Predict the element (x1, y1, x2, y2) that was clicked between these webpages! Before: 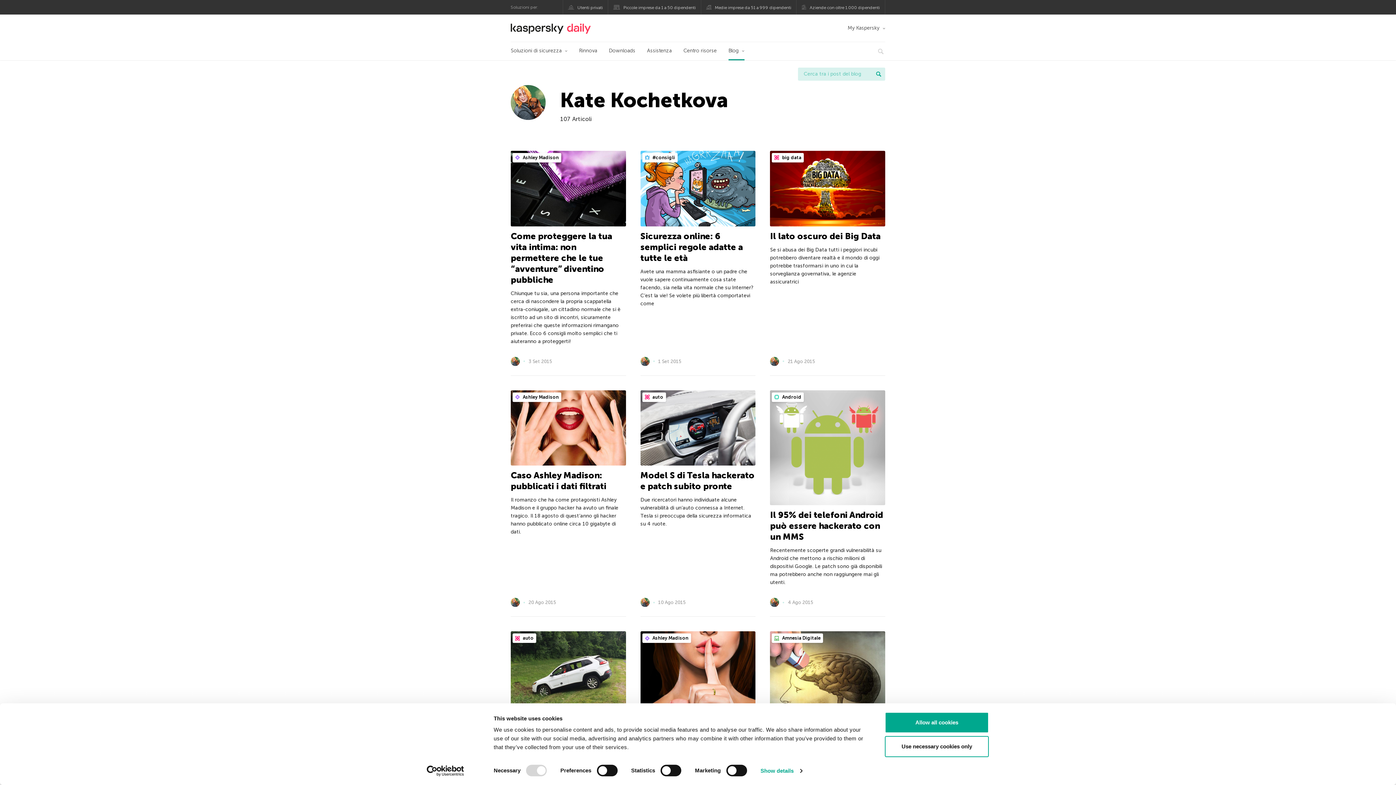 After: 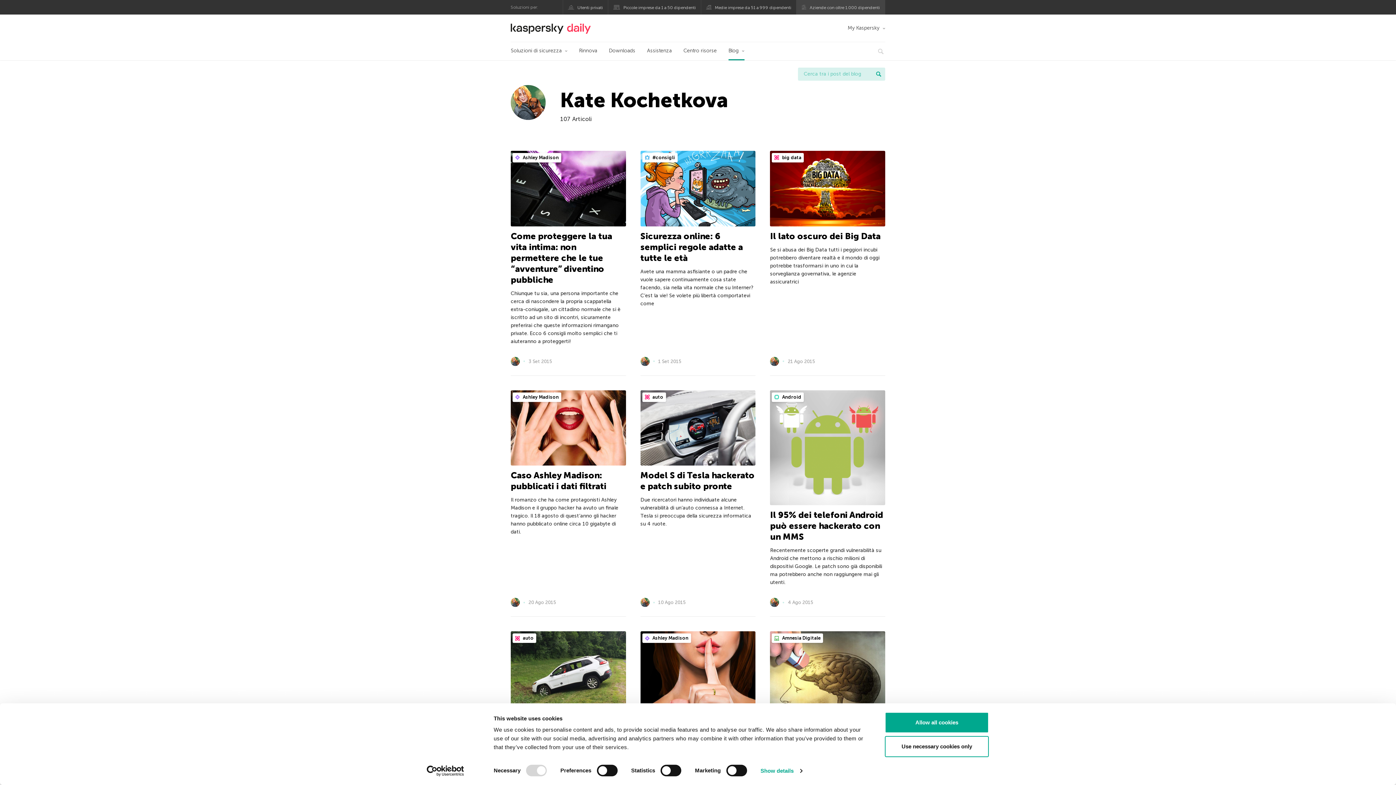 Action: label: Aziende con oltre 1.000 dipendenti bbox: (796, 0, 885, 14)